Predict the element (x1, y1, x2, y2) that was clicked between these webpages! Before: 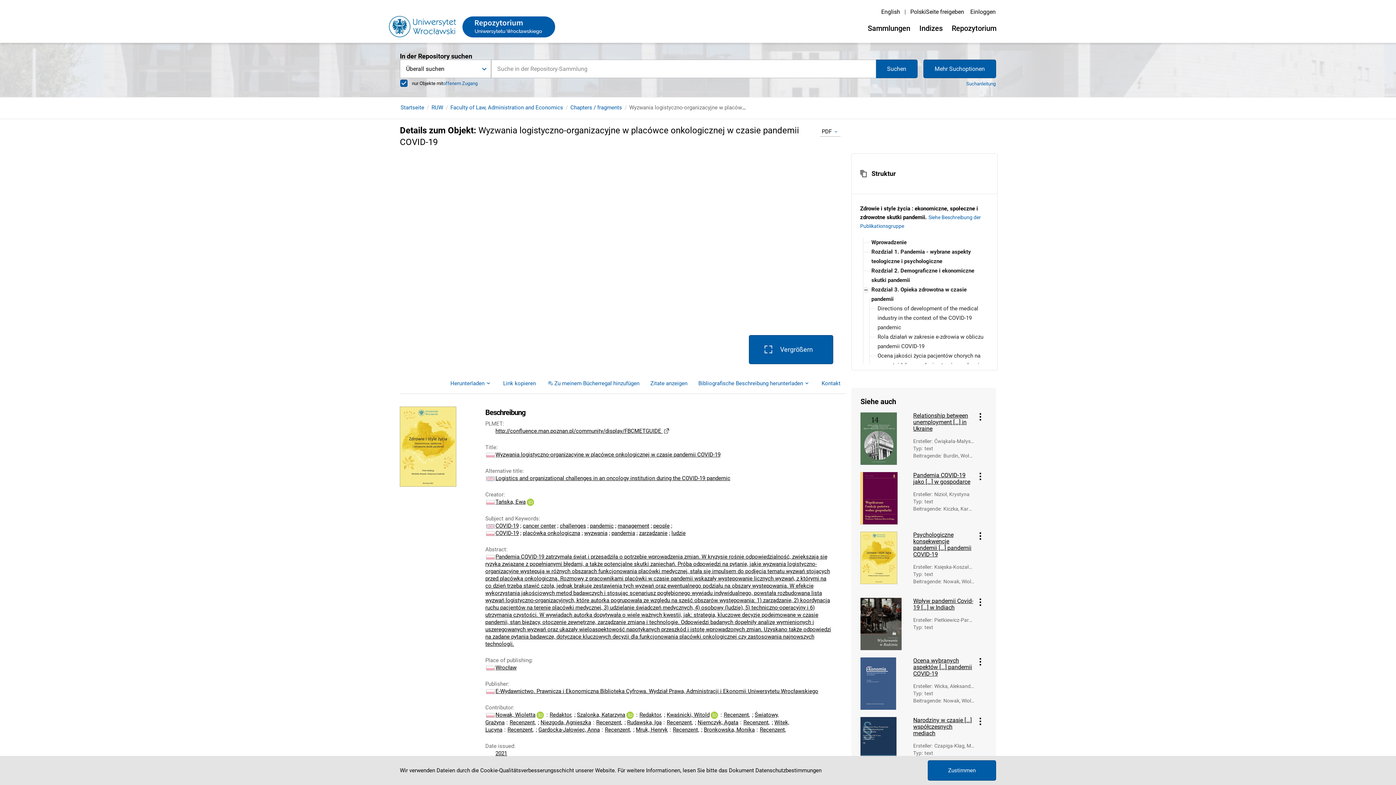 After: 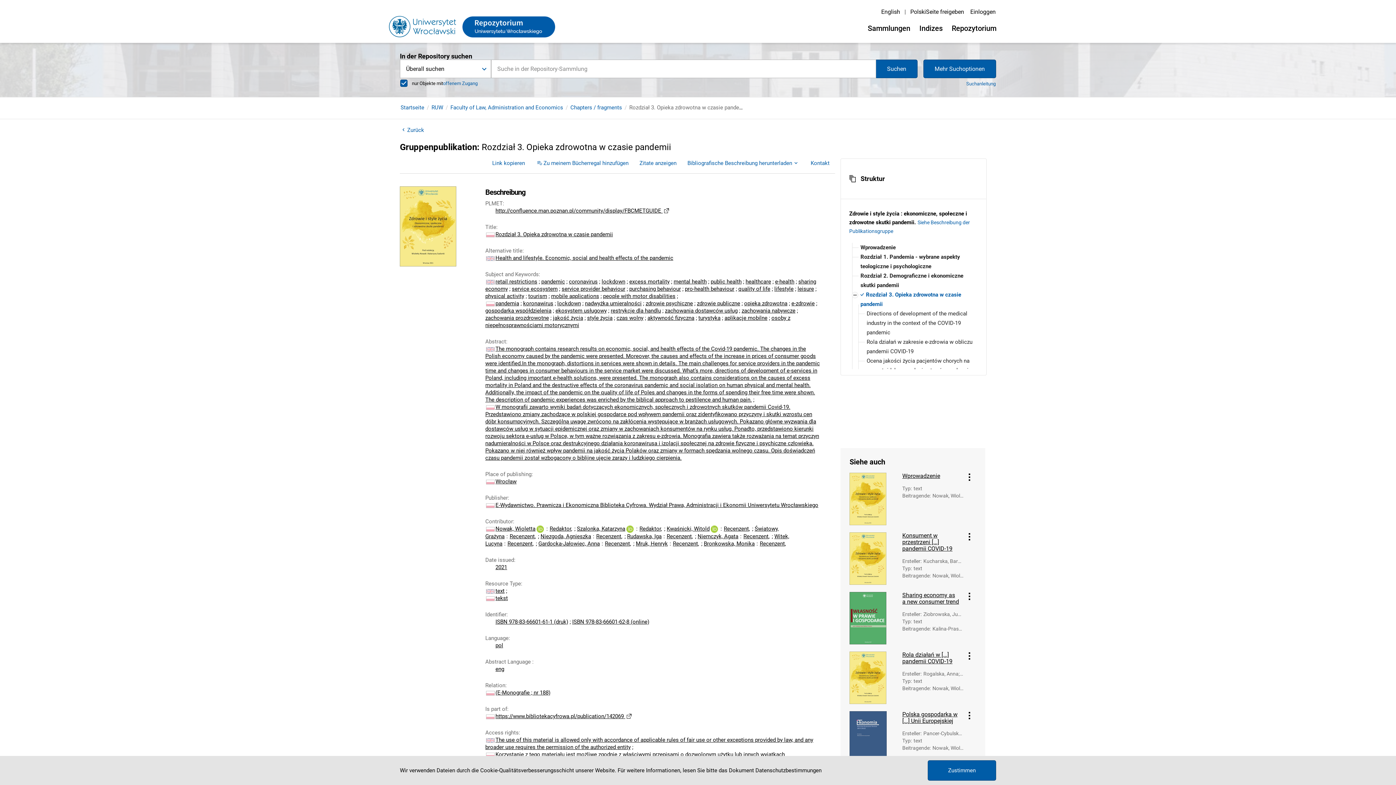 Action: label: Rozdział 3. Opieka zdrowotna w czasie pandemii bbox: (869, 285, 990, 304)